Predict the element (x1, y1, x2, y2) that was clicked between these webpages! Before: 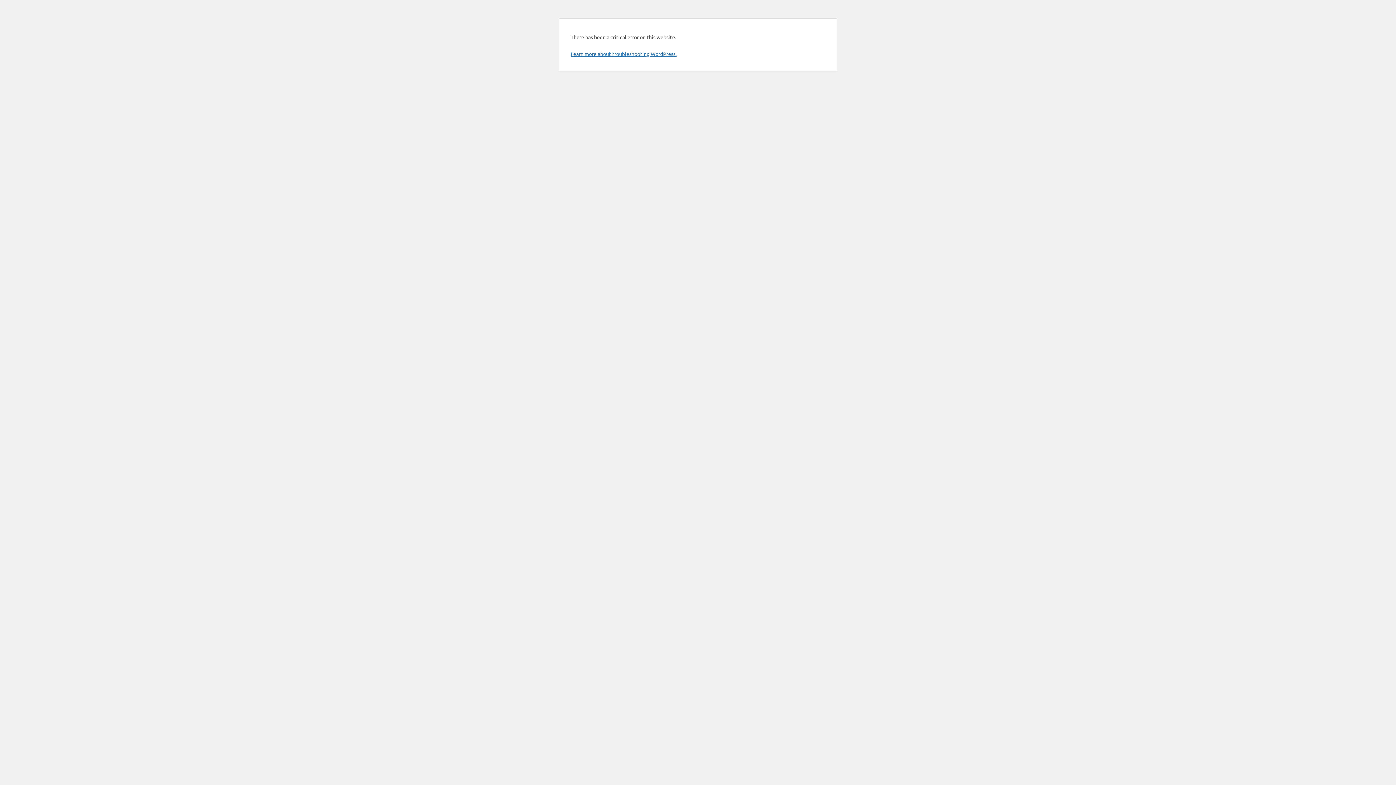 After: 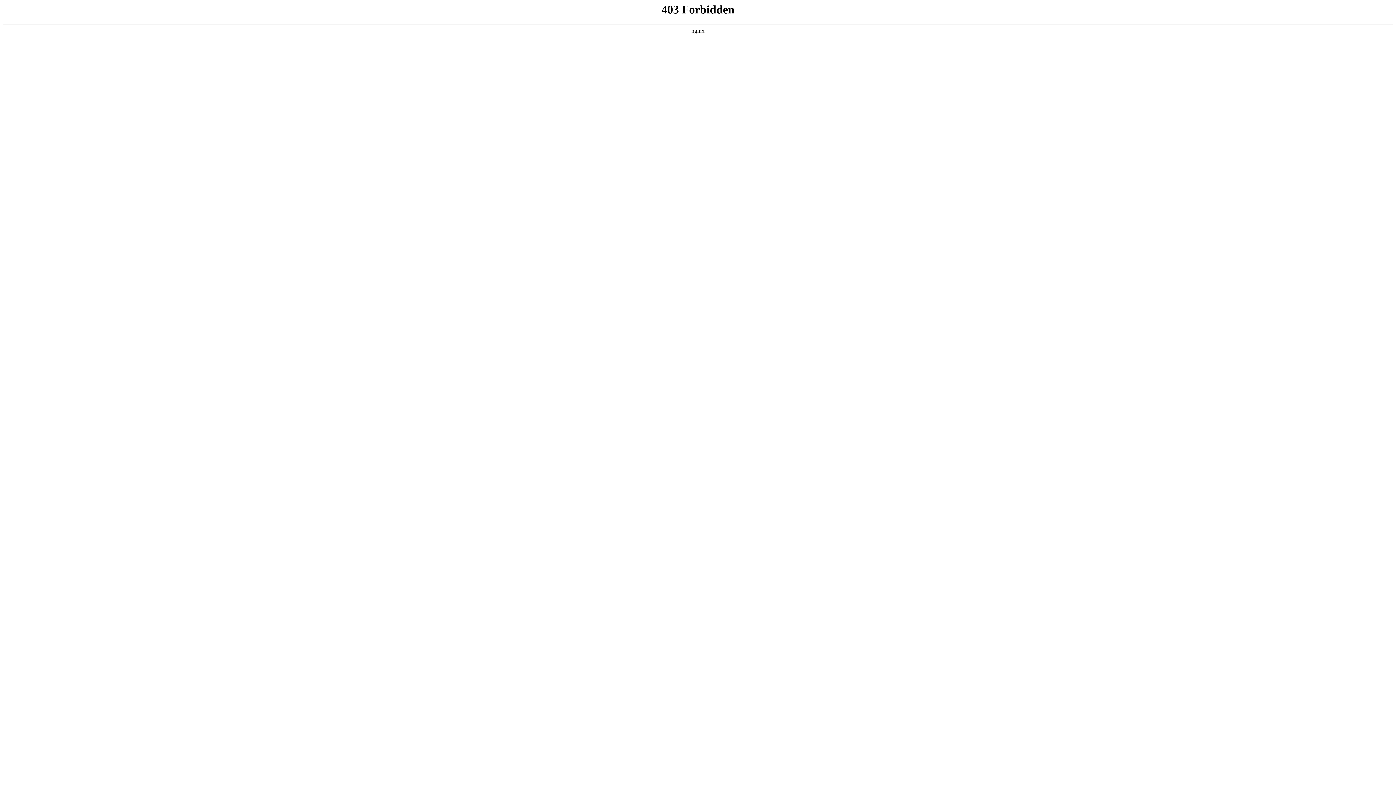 Action: label: Learn more about troubleshooting WordPress. bbox: (570, 50, 676, 57)